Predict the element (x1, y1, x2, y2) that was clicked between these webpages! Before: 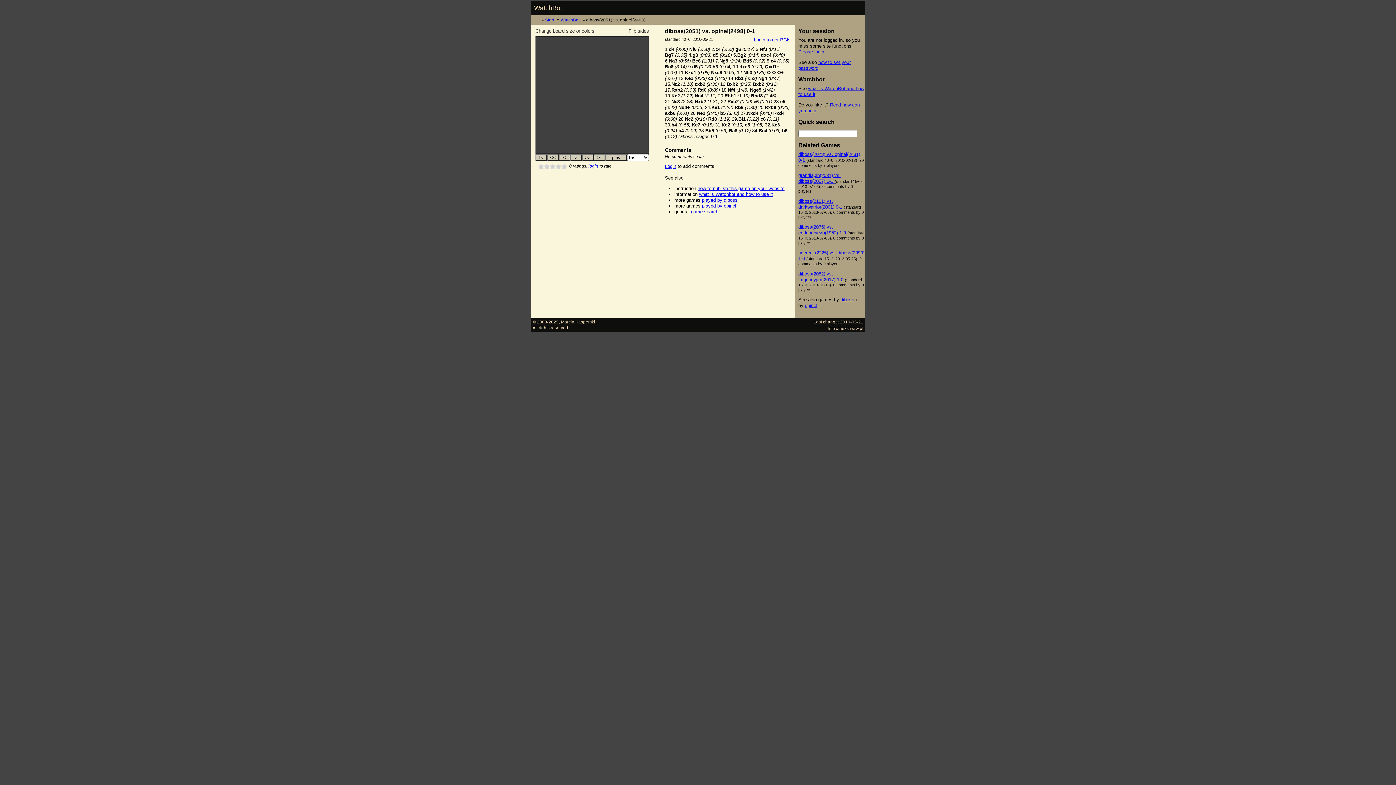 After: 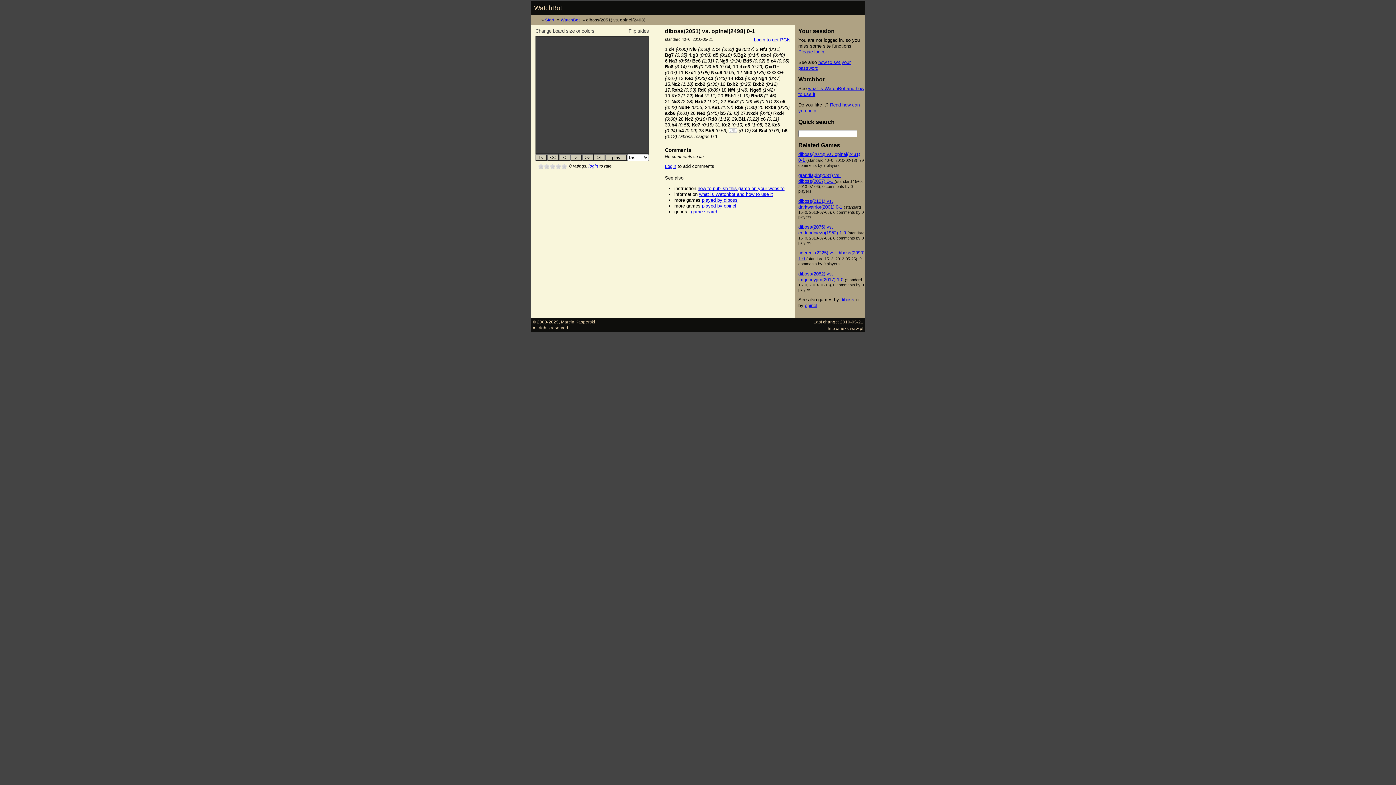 Action: bbox: (729, 128, 737, 133) label: Ra8